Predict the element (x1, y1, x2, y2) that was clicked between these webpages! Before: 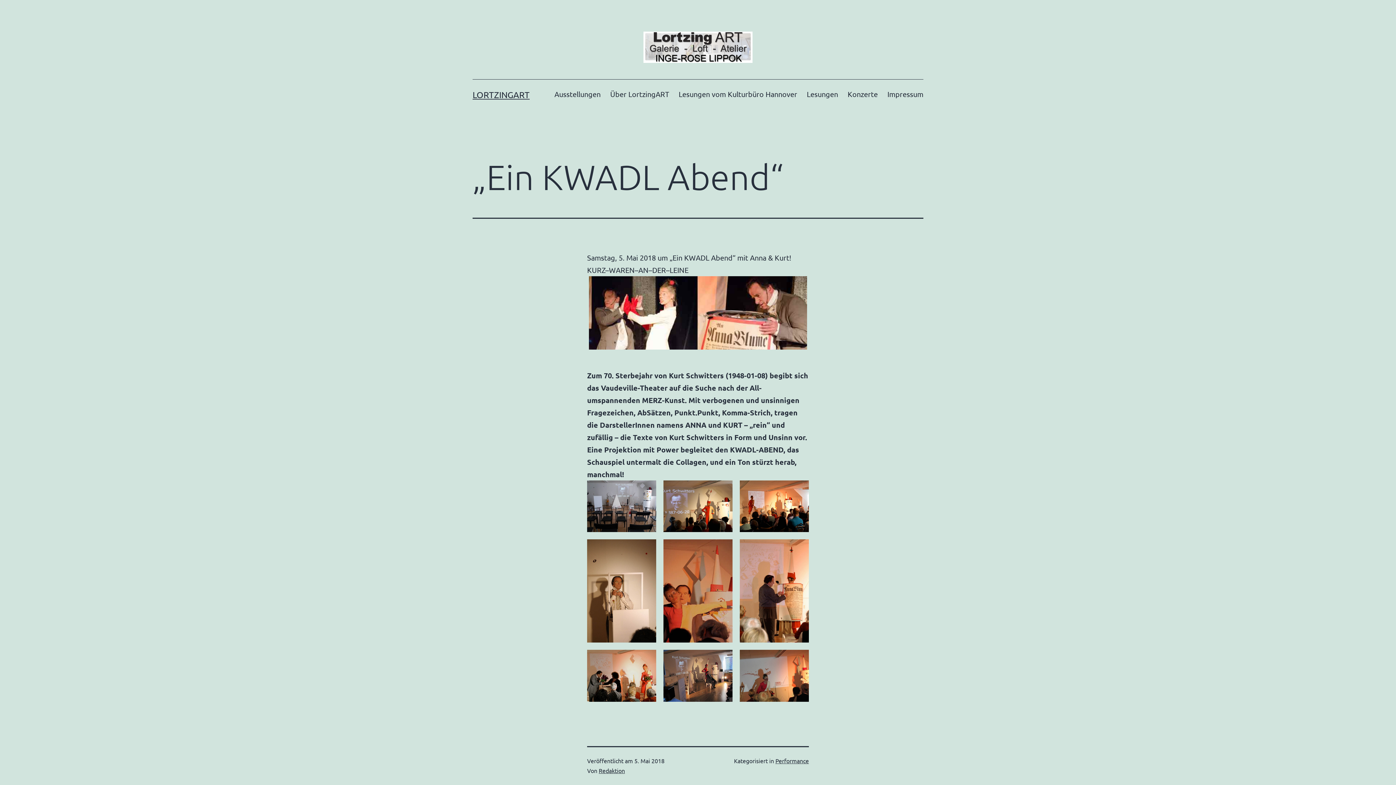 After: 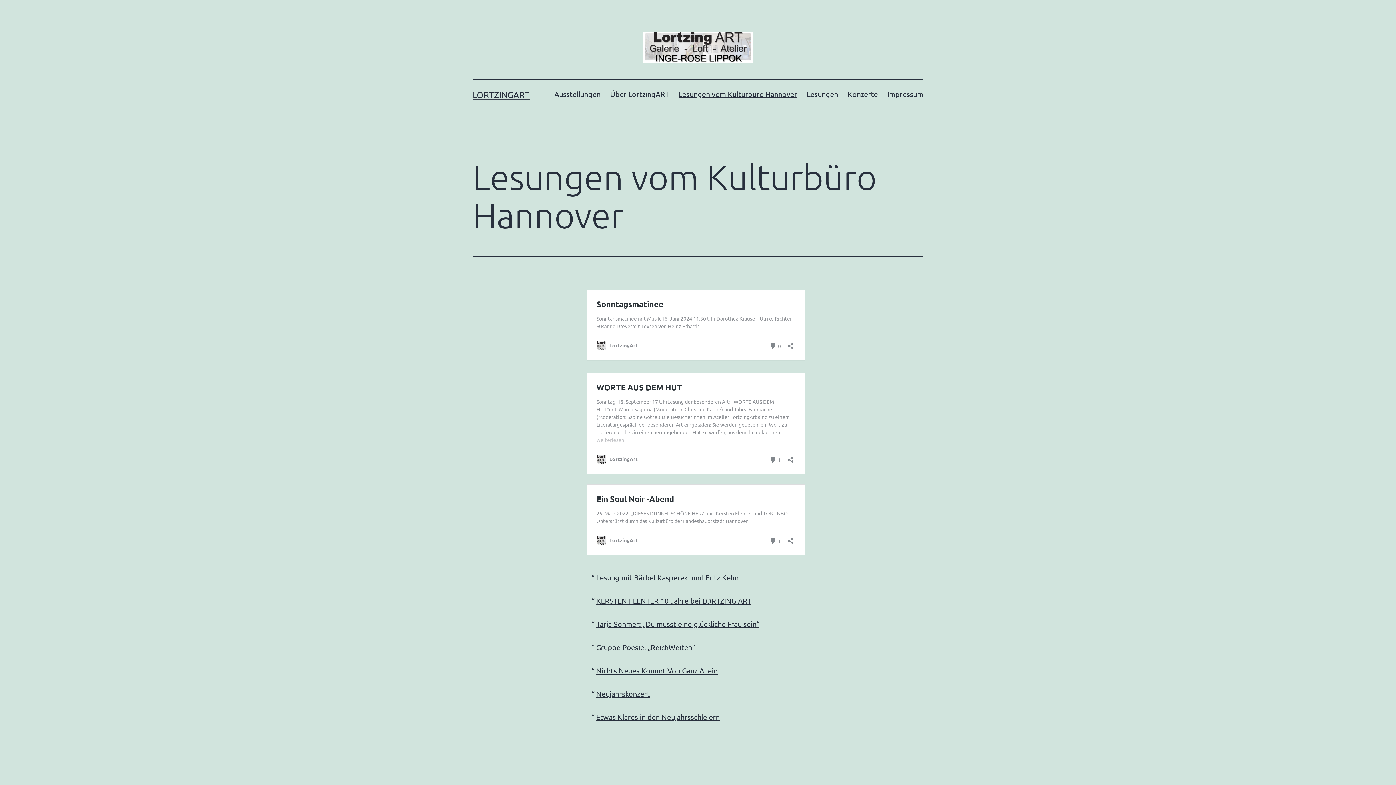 Action: label: Lesungen vom Kulturbüro Hannover bbox: (674, 85, 802, 103)